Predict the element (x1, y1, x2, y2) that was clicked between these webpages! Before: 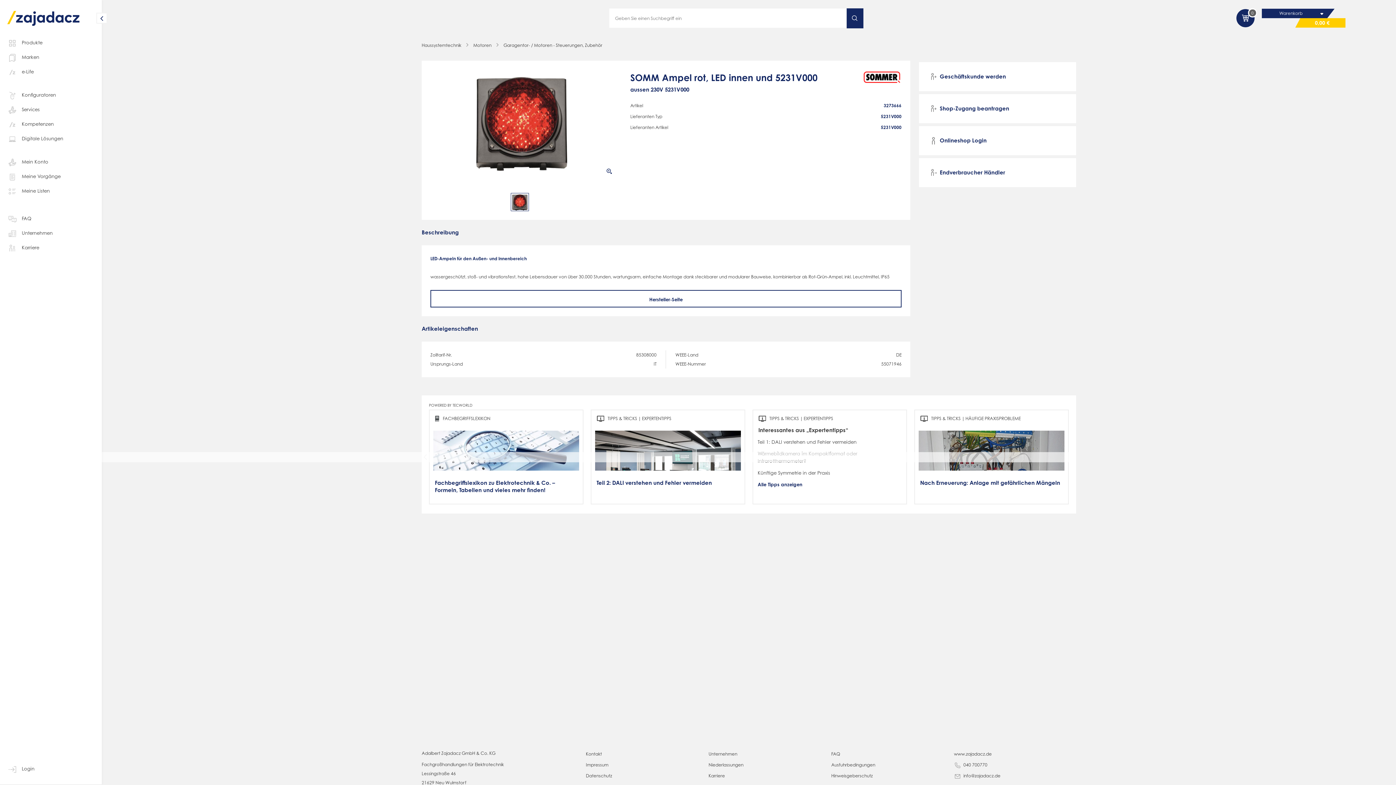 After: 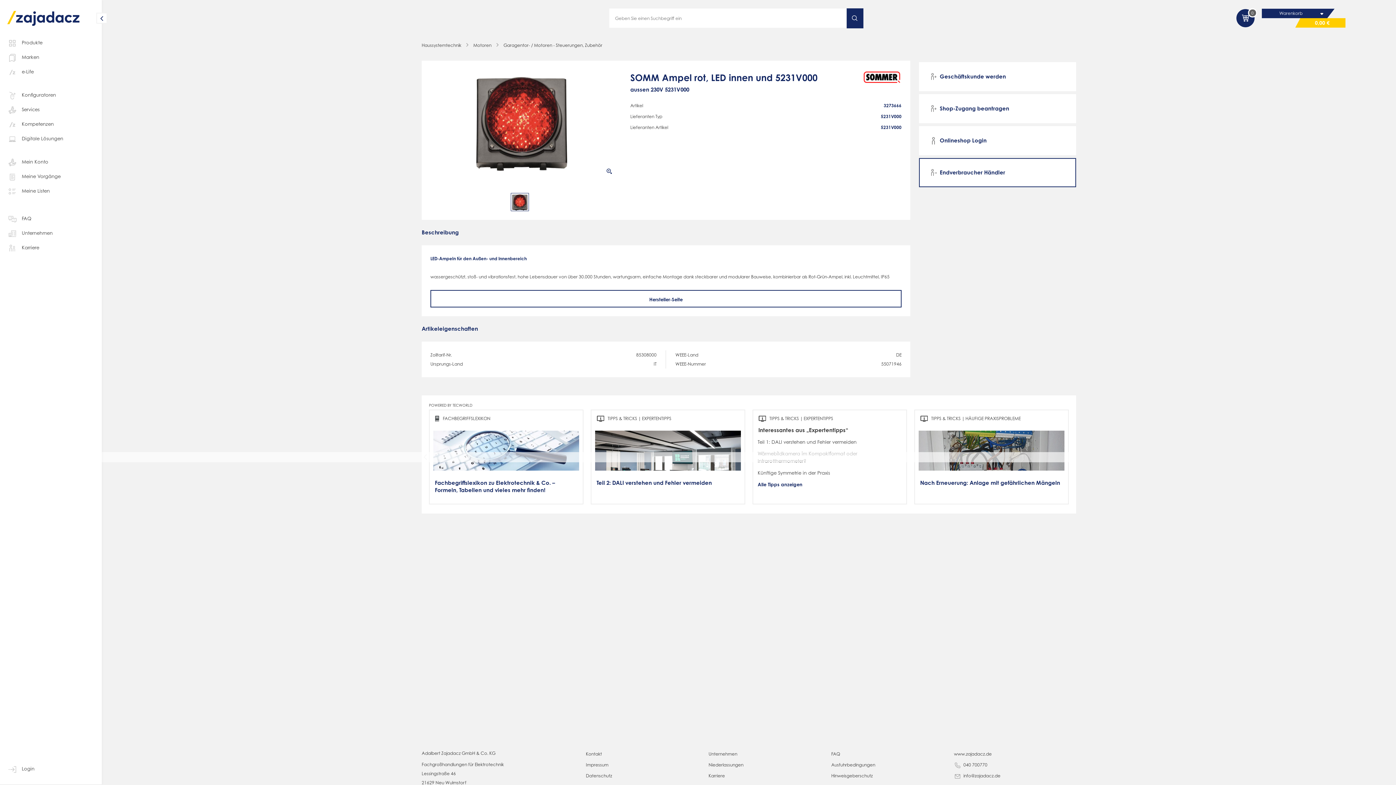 Action: label:  Endverbraucher Händler bbox: (919, 158, 1076, 187)